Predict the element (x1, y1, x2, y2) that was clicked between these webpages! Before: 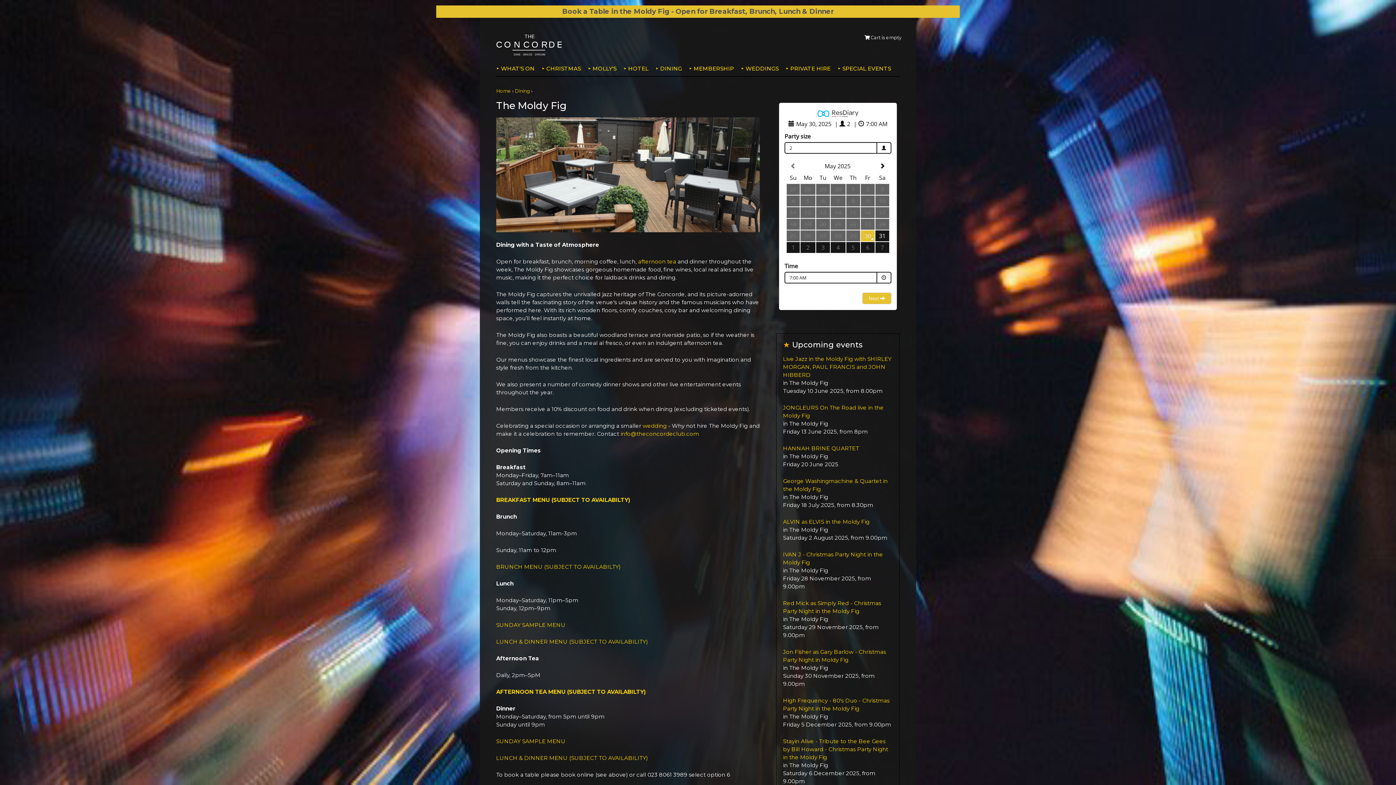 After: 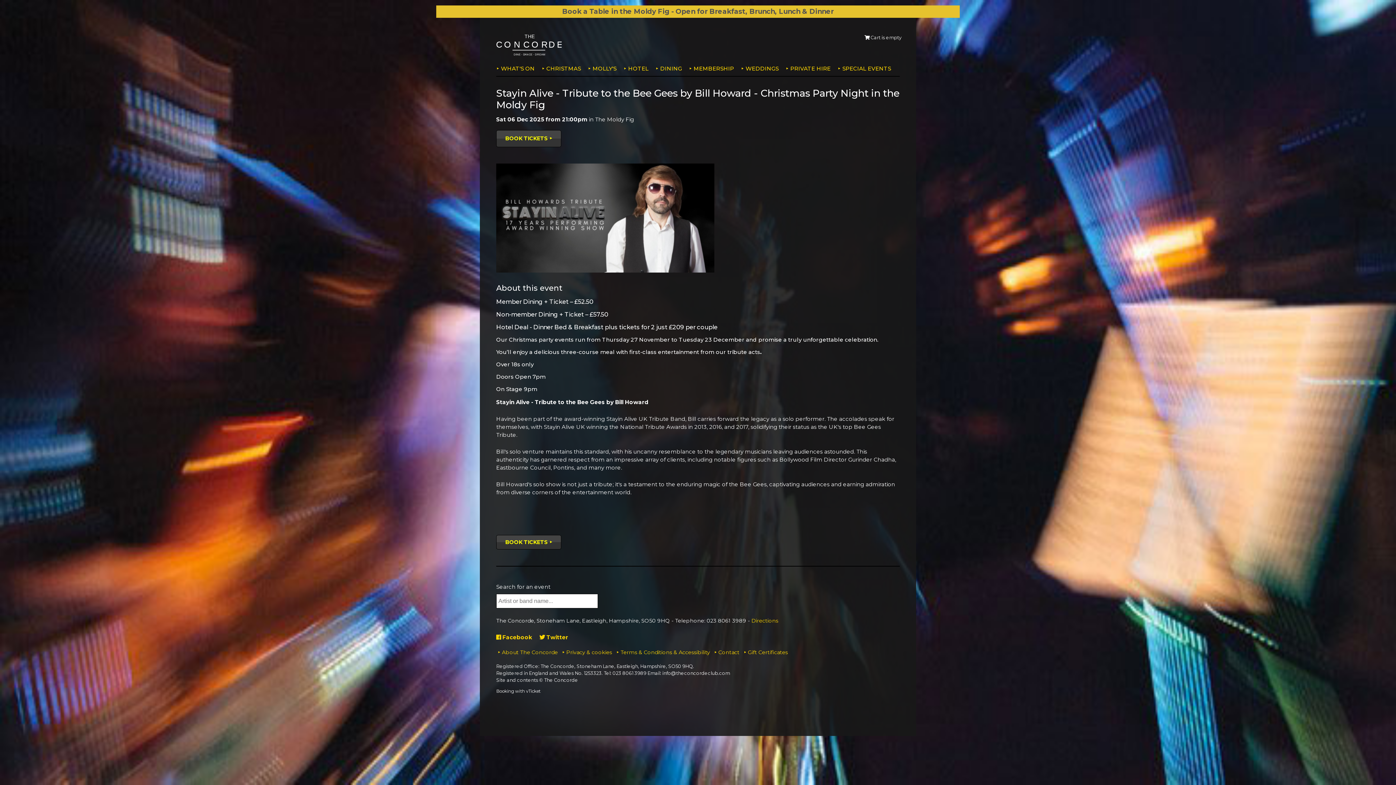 Action: bbox: (783, 738, 888, 761) label: Stayin Alive - Tribute to the Bee Gees by Bill Howard - Christmas Party Night in the Moldy Fig